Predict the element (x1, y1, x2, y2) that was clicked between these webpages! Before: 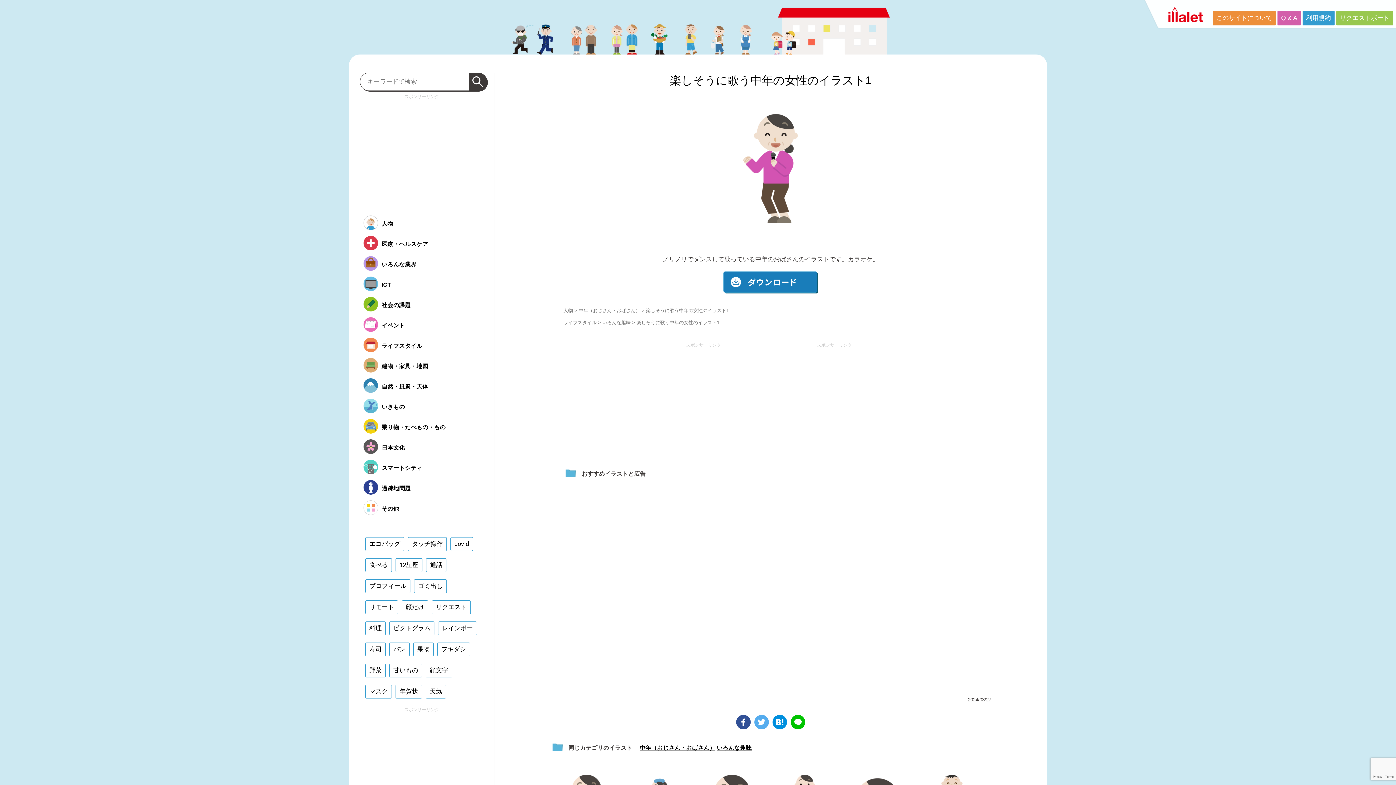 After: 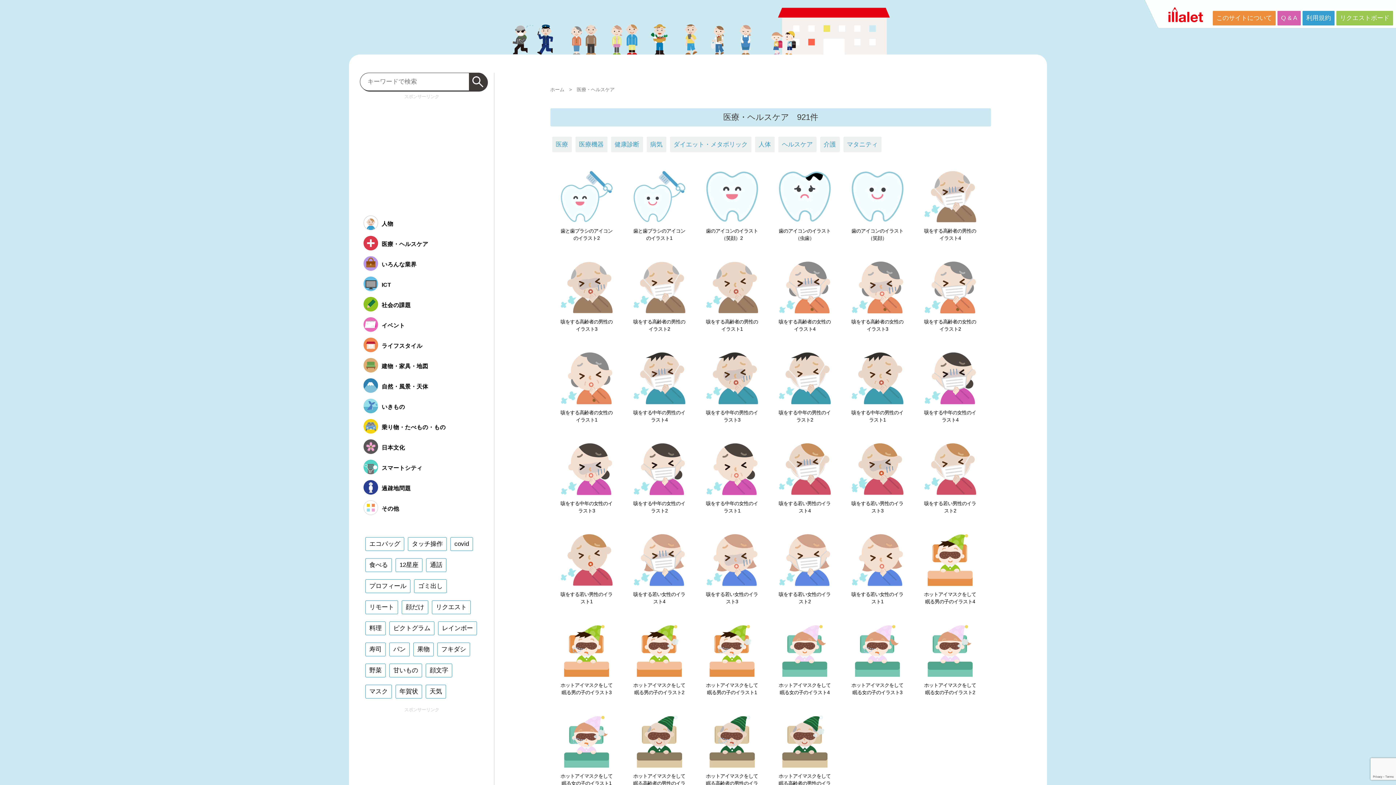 Action: label: 医療・ヘルスケア bbox: (363, 241, 428, 247)